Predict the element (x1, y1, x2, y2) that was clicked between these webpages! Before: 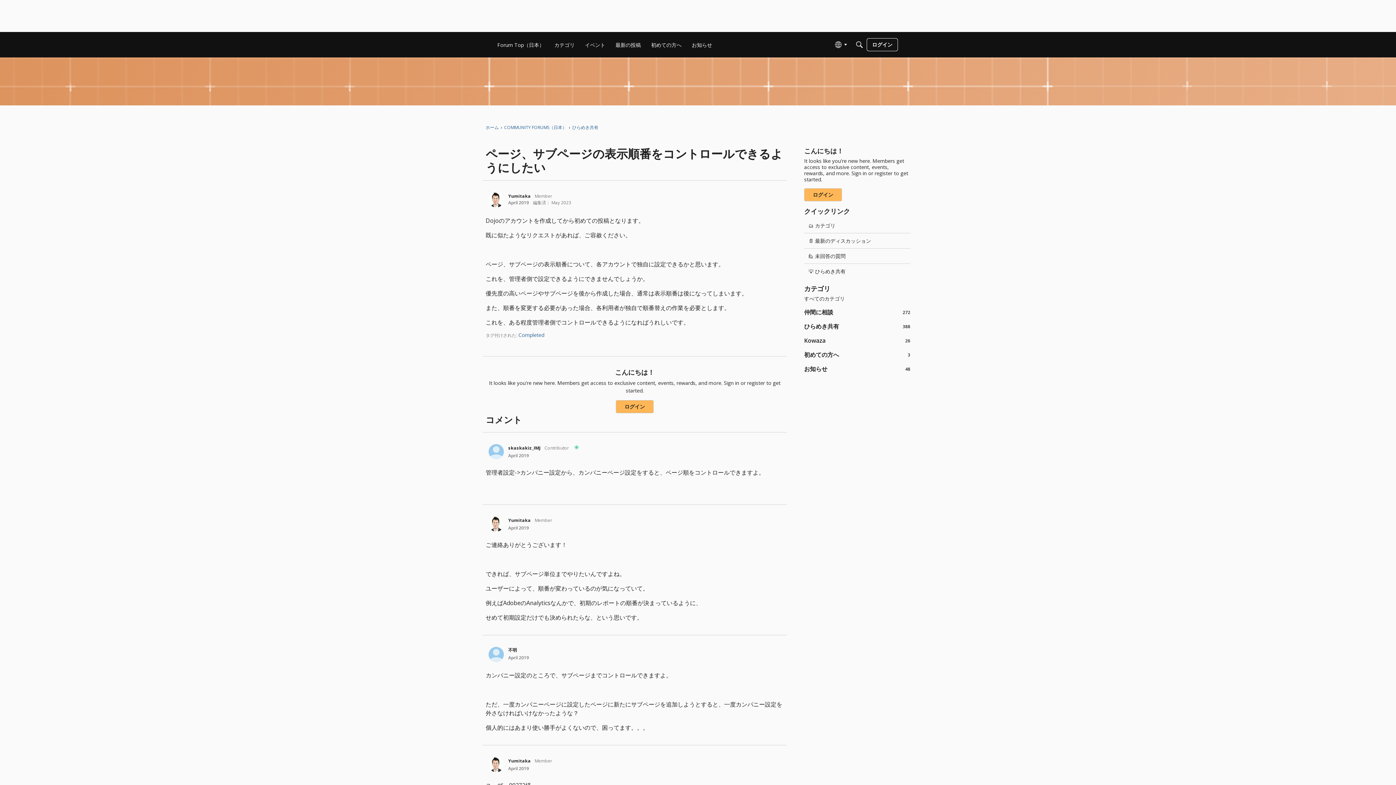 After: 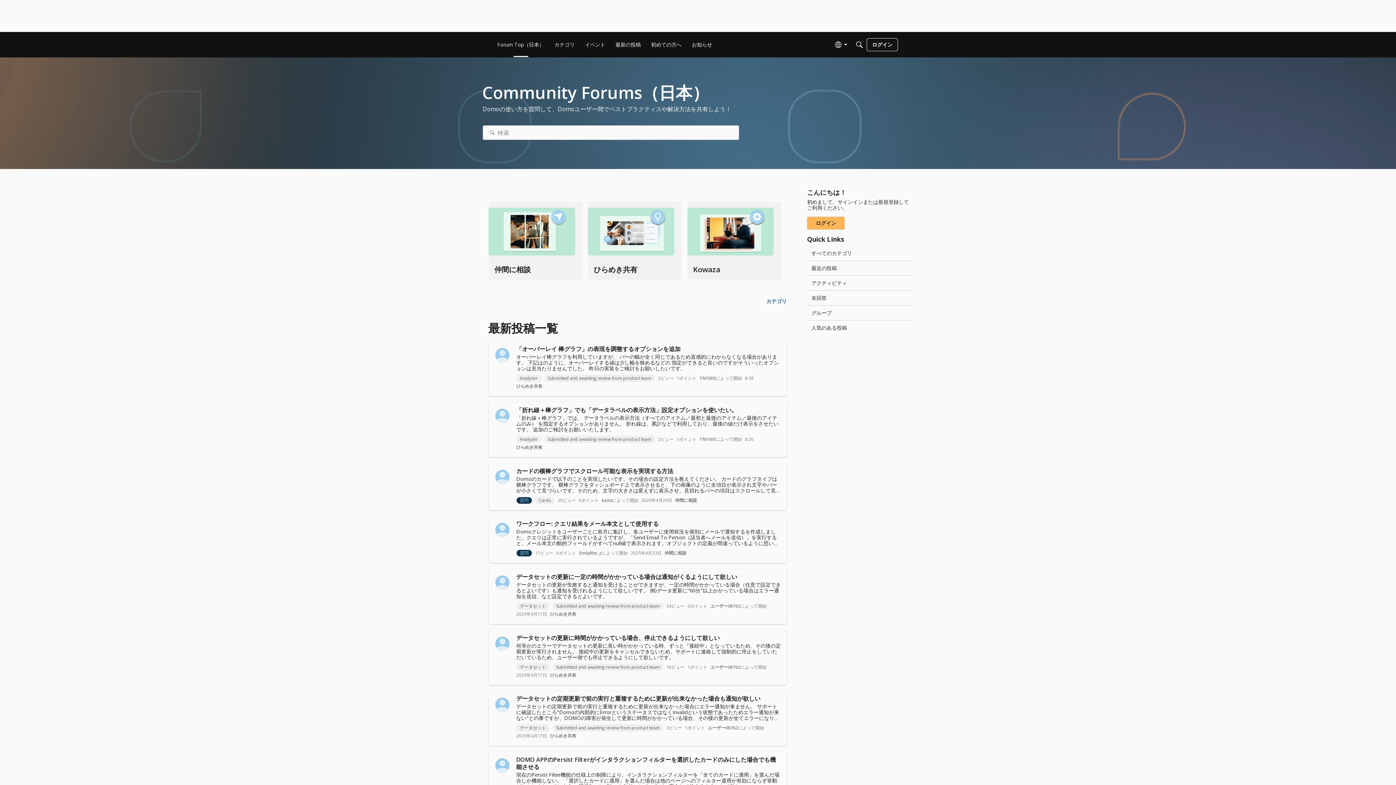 Action: label: Forum Top（日本） bbox: (494, 38, 547, 51)